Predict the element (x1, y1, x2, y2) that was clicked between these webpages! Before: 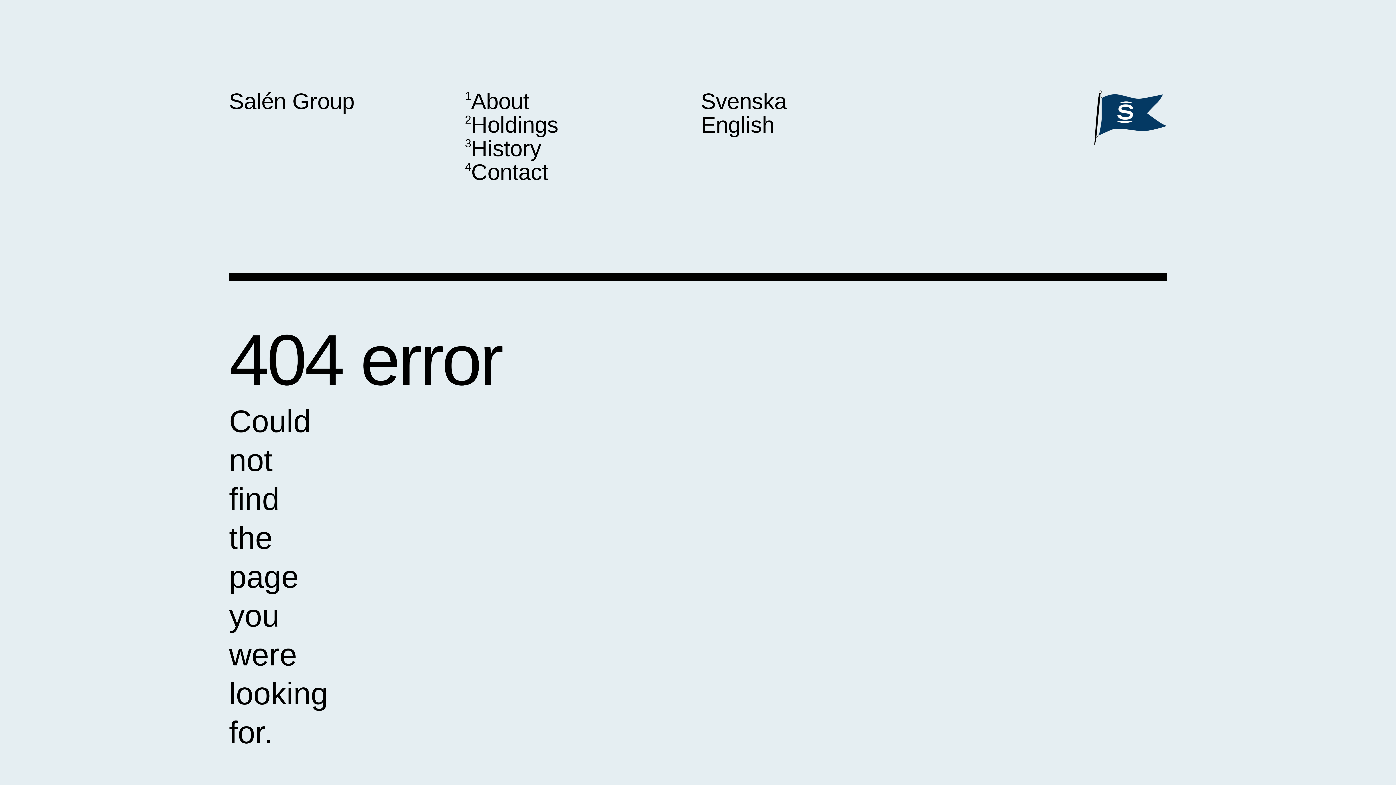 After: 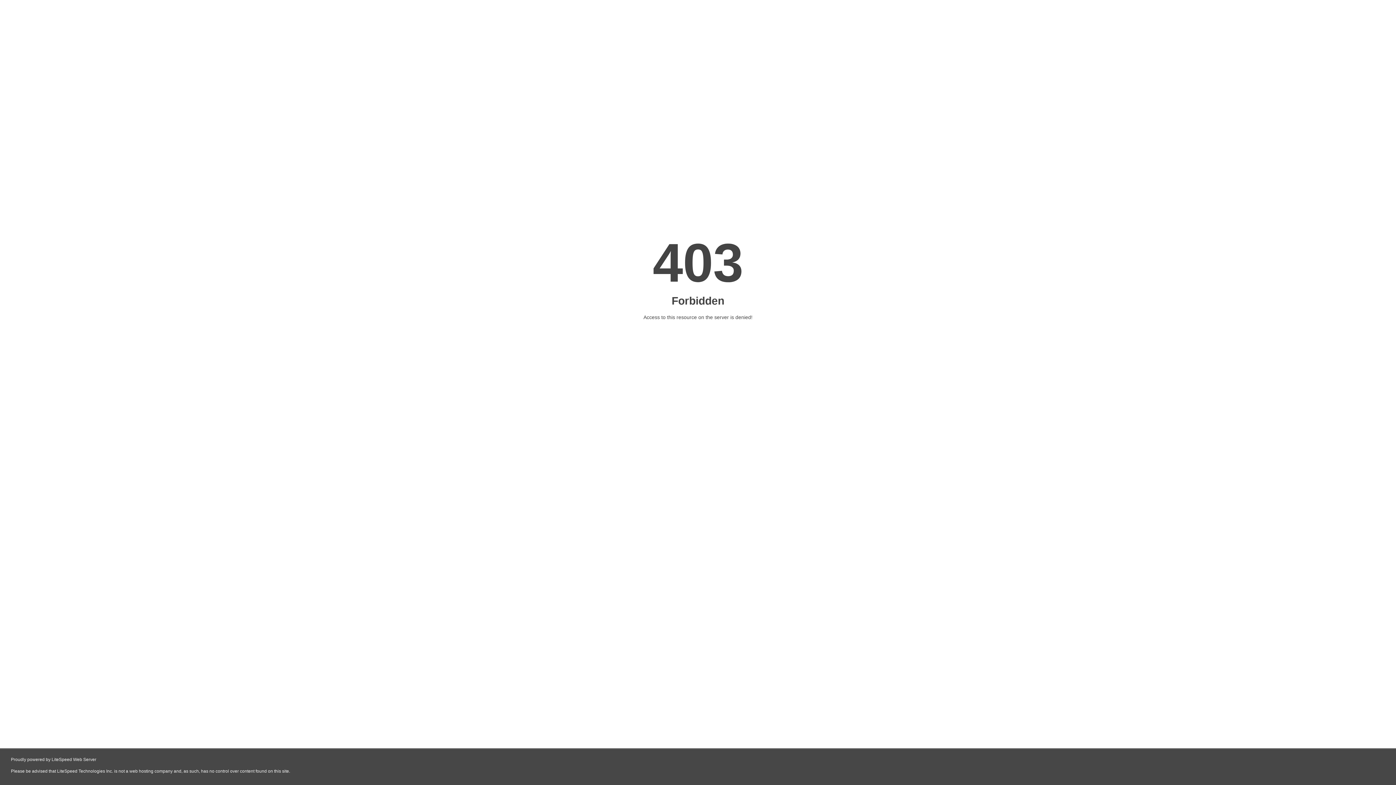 Action: bbox: (465, 113, 695, 136) label: 2
Holdings